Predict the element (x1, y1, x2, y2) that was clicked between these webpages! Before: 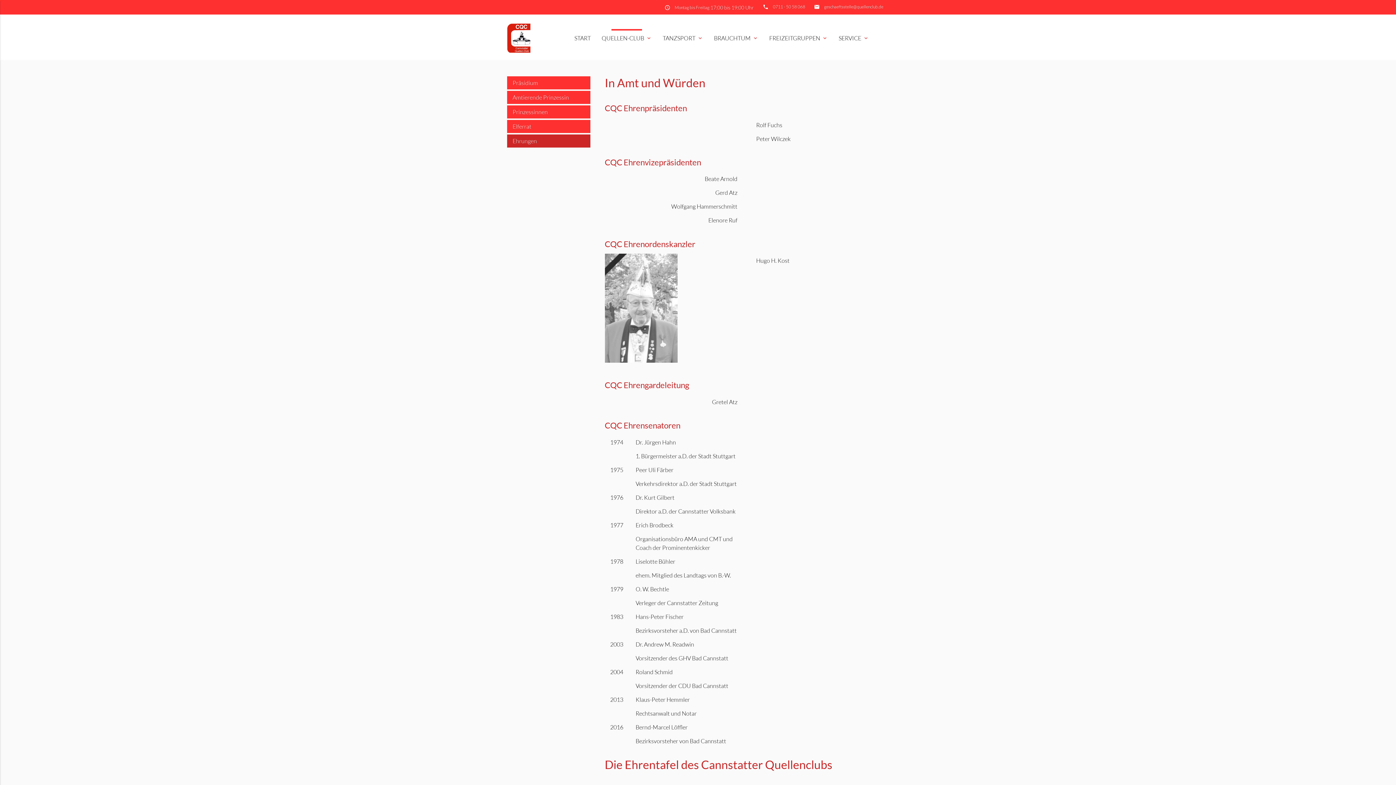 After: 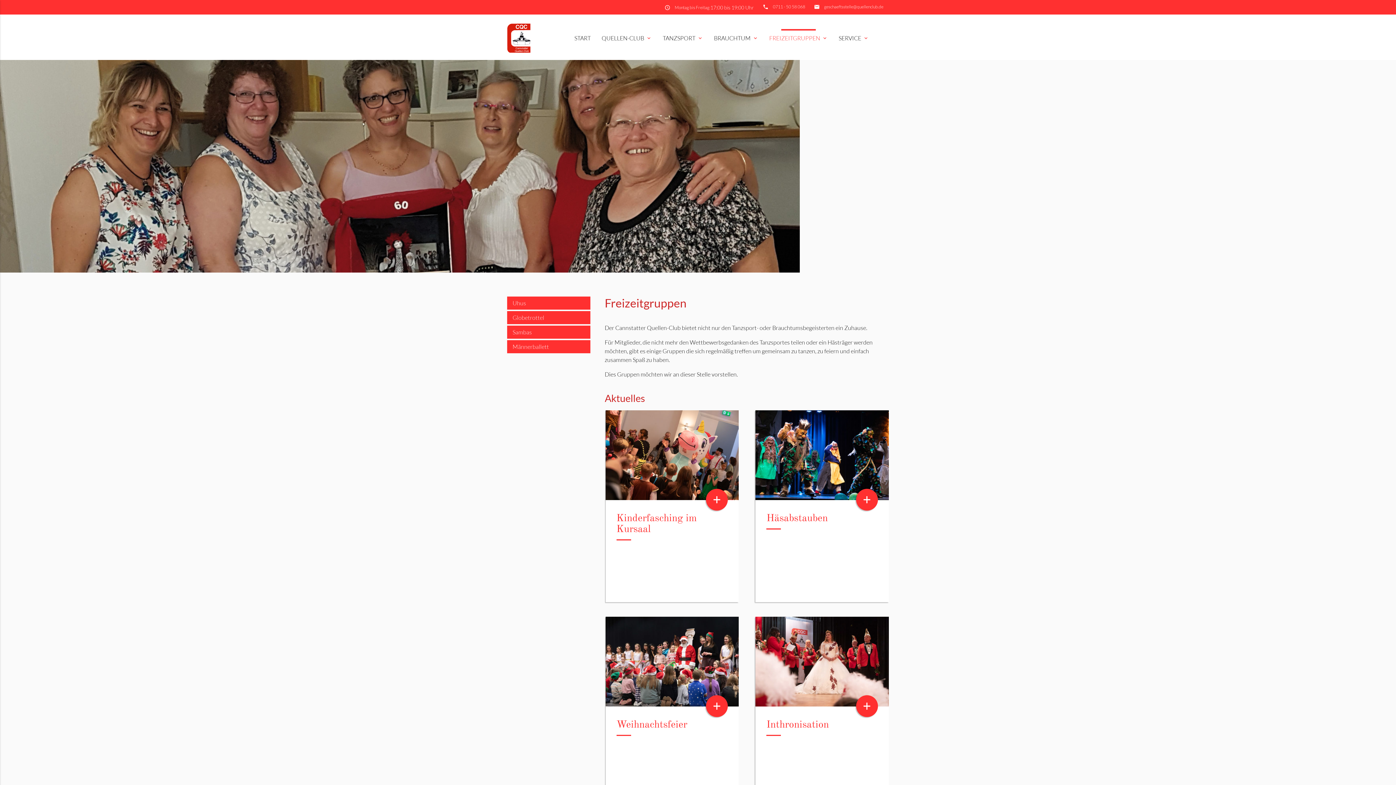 Action: bbox: (764, 29, 833, 47) label: FREIZEITGRUPPEN
expand_more